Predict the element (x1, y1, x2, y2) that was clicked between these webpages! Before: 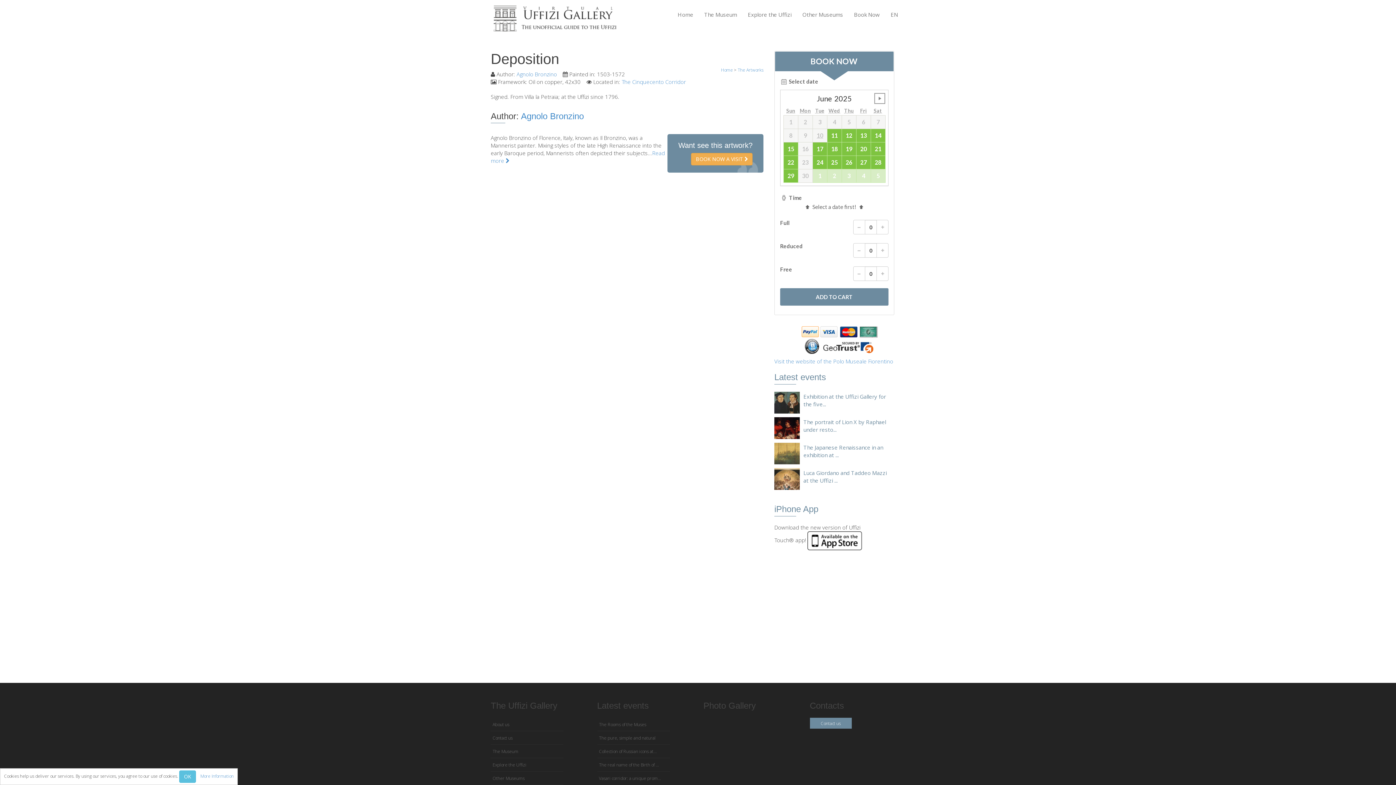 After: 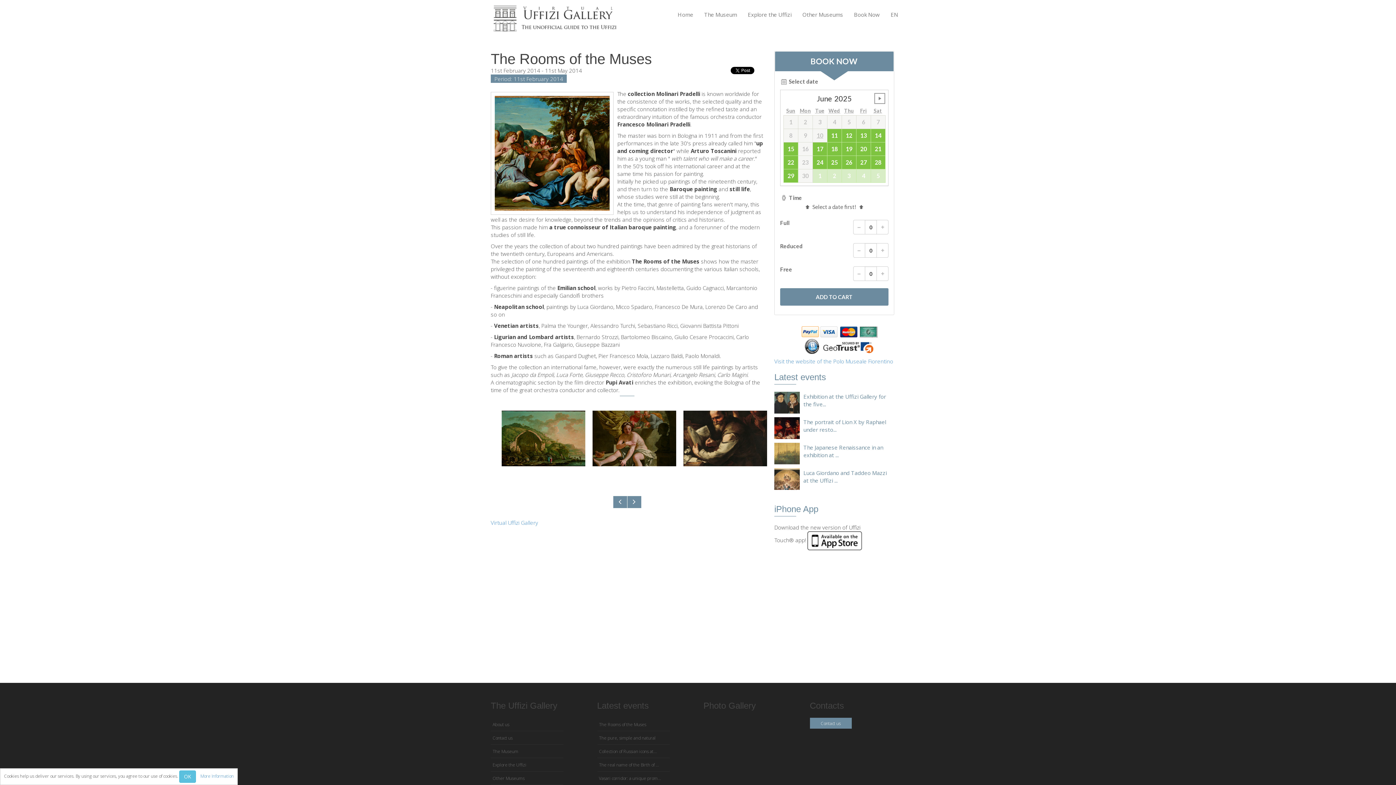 Action: label: The Rooms of the Muses bbox: (597, 721, 646, 728)